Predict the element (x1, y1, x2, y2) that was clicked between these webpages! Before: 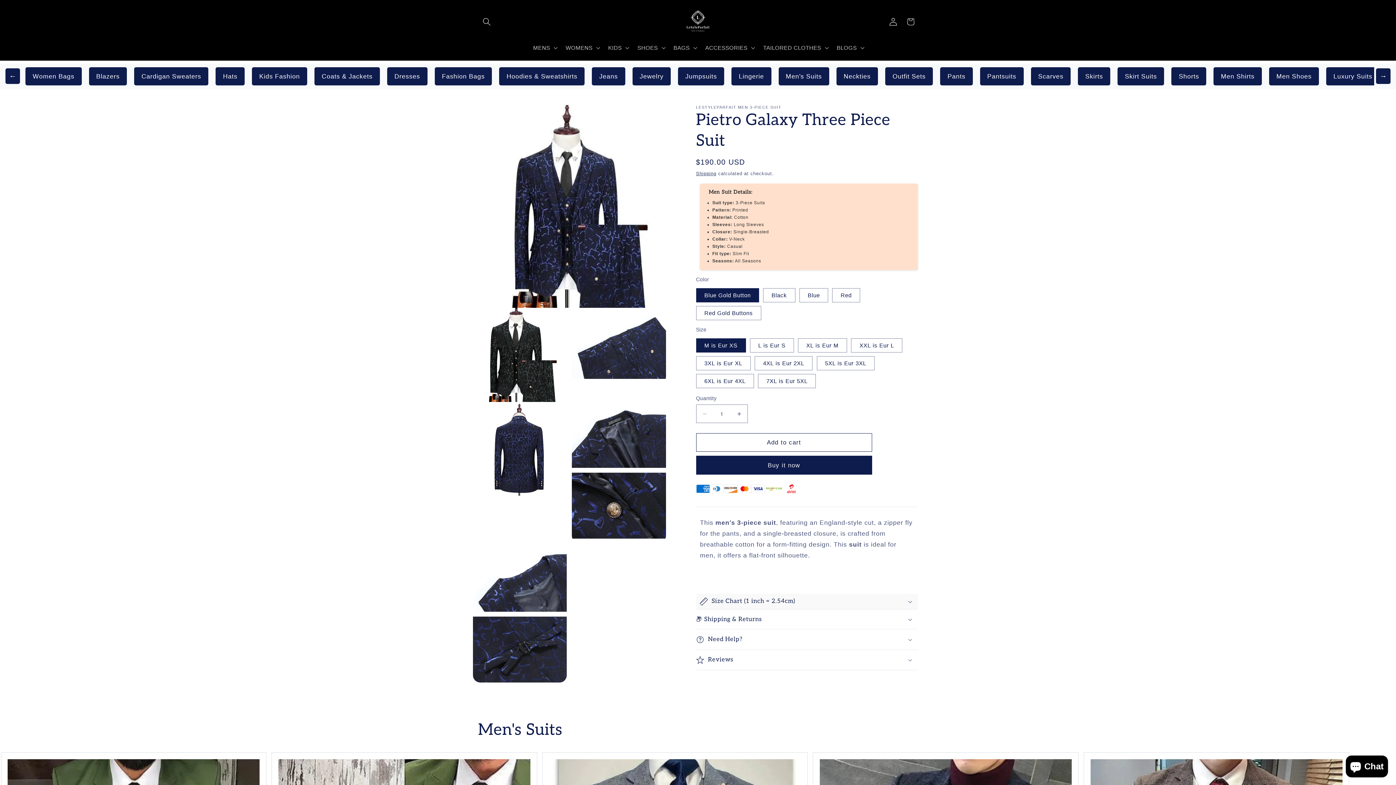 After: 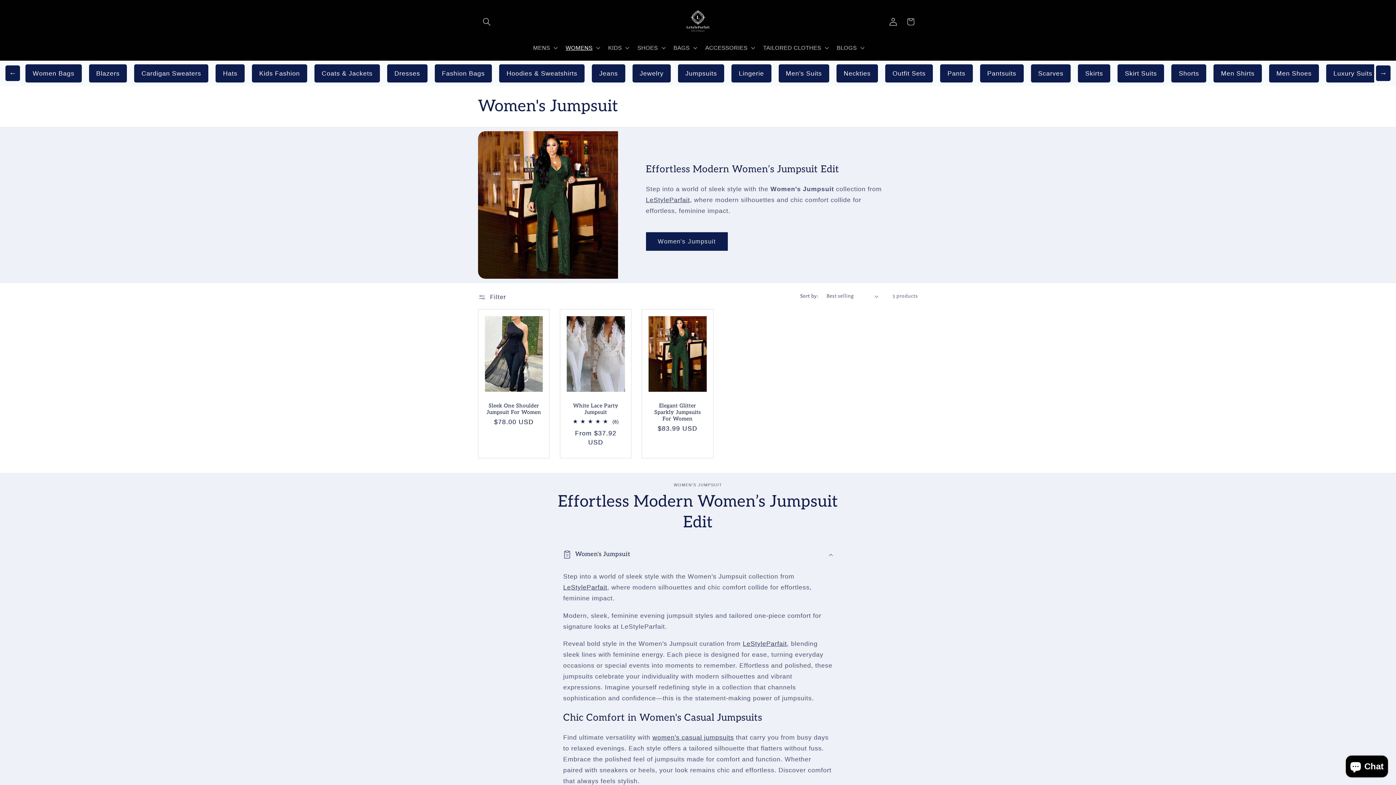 Action: label: Jumpsuits bbox: (678, 67, 724, 85)